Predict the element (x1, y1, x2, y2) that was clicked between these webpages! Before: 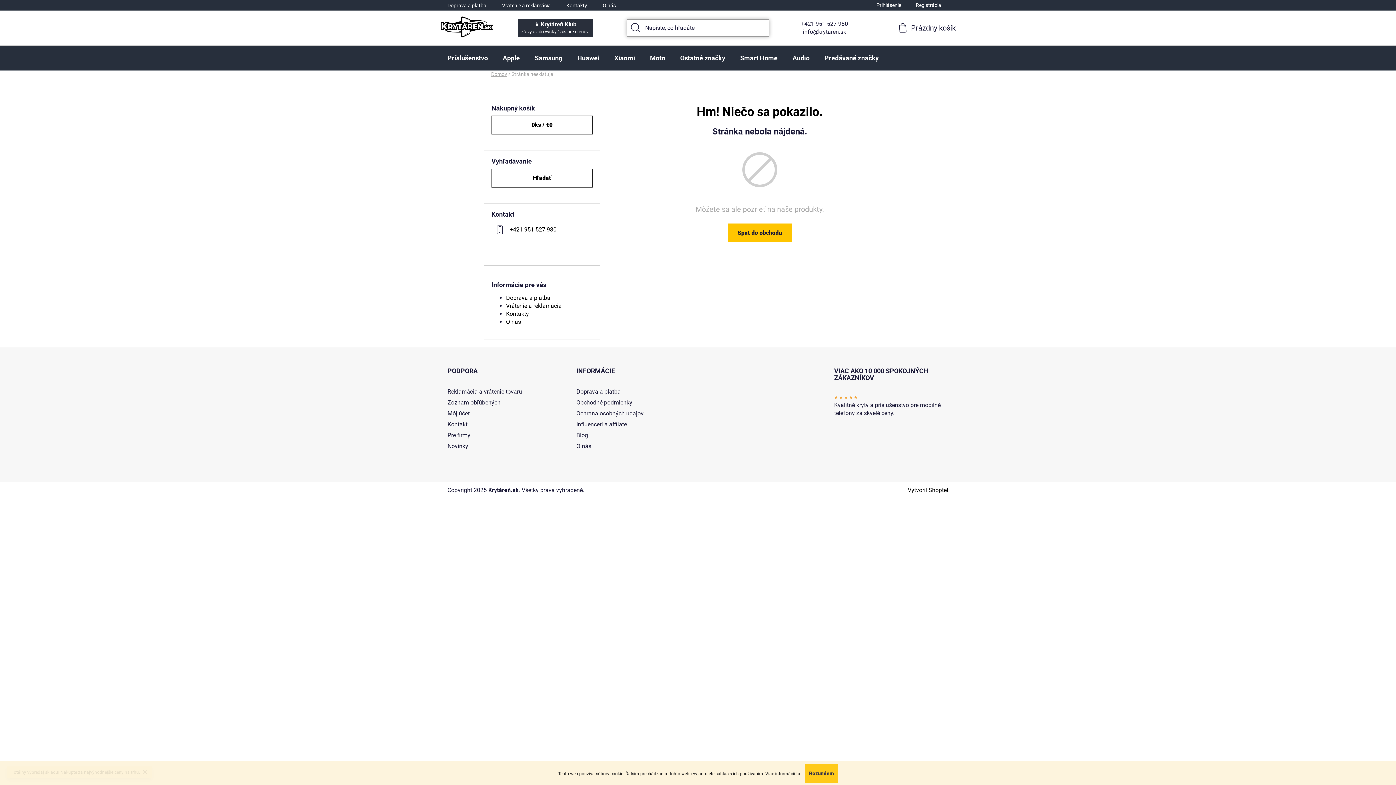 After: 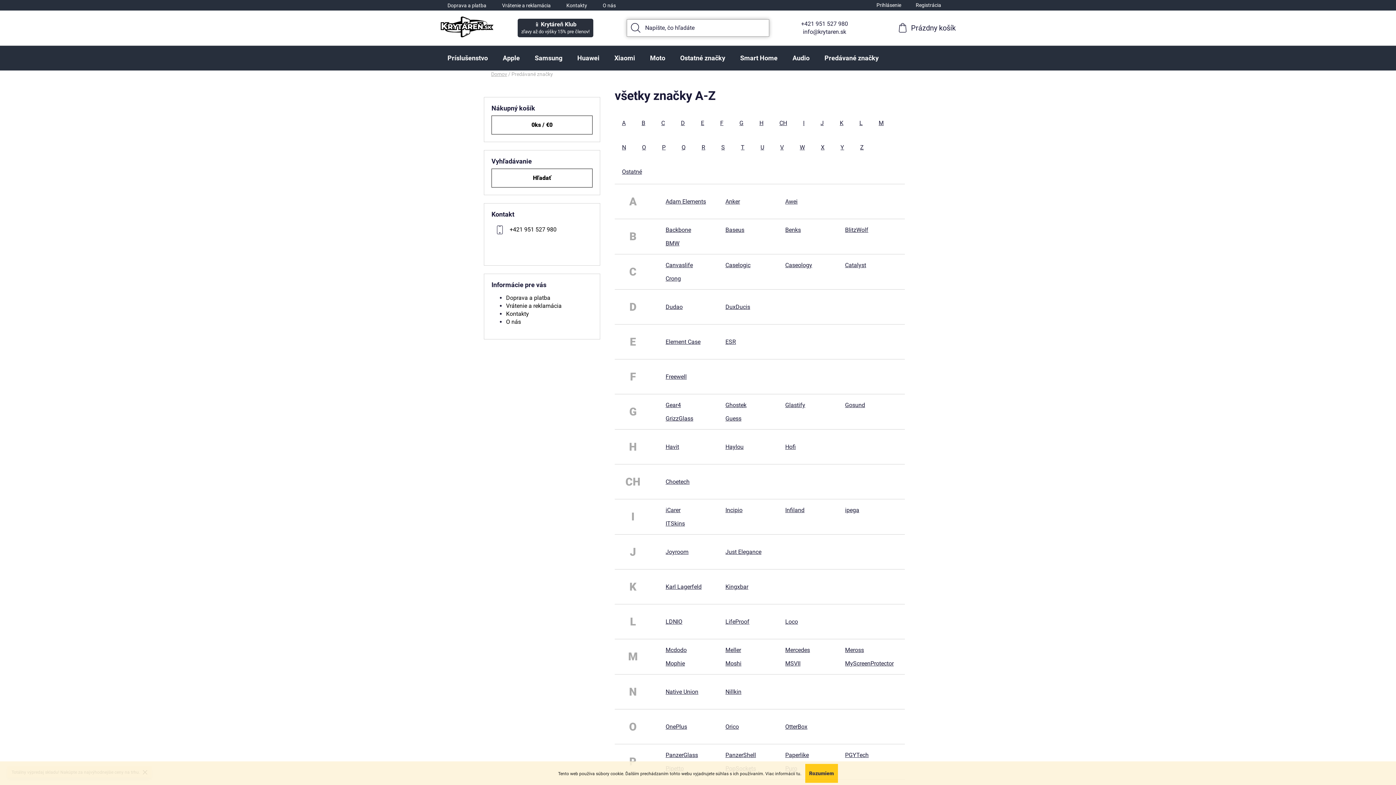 Action: label: Predávané značky bbox: (817, 45, 886, 70)